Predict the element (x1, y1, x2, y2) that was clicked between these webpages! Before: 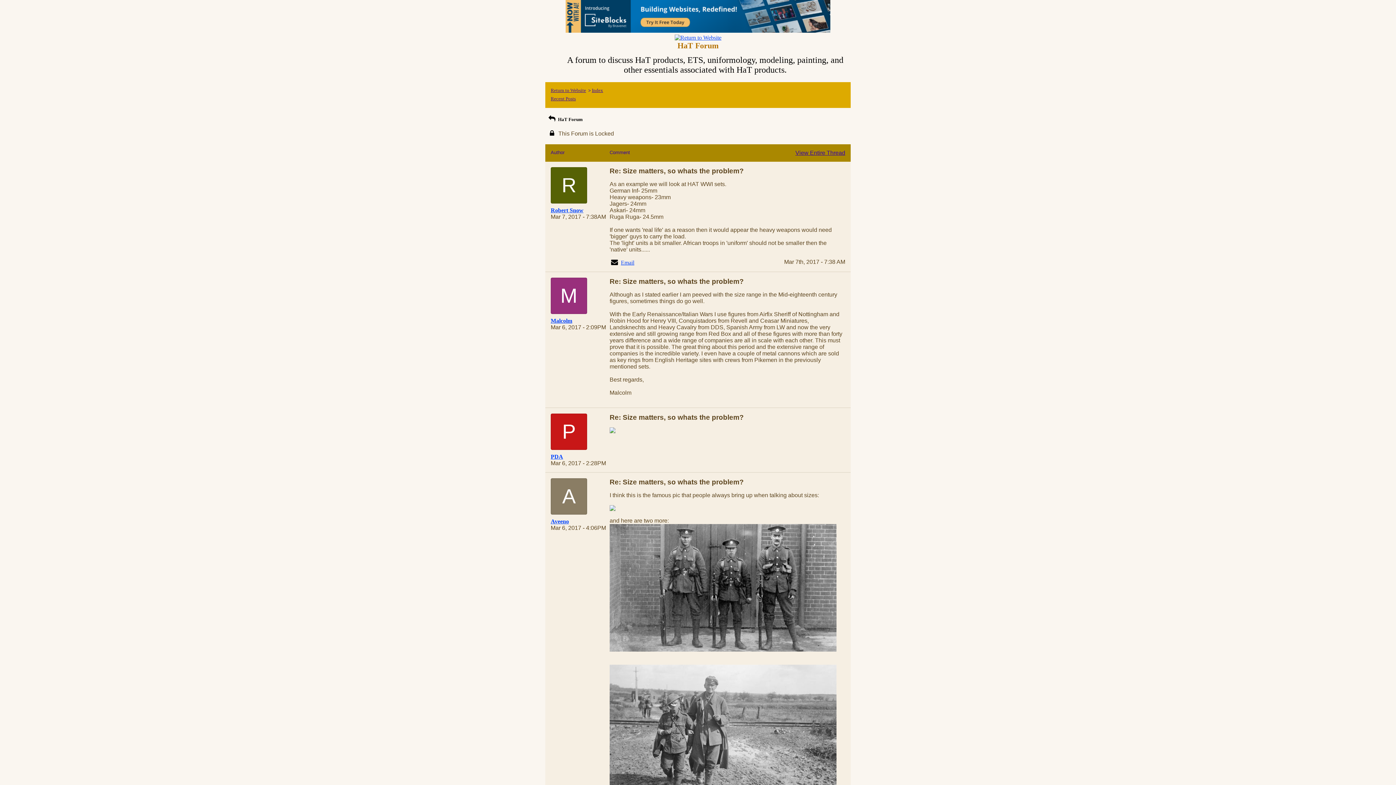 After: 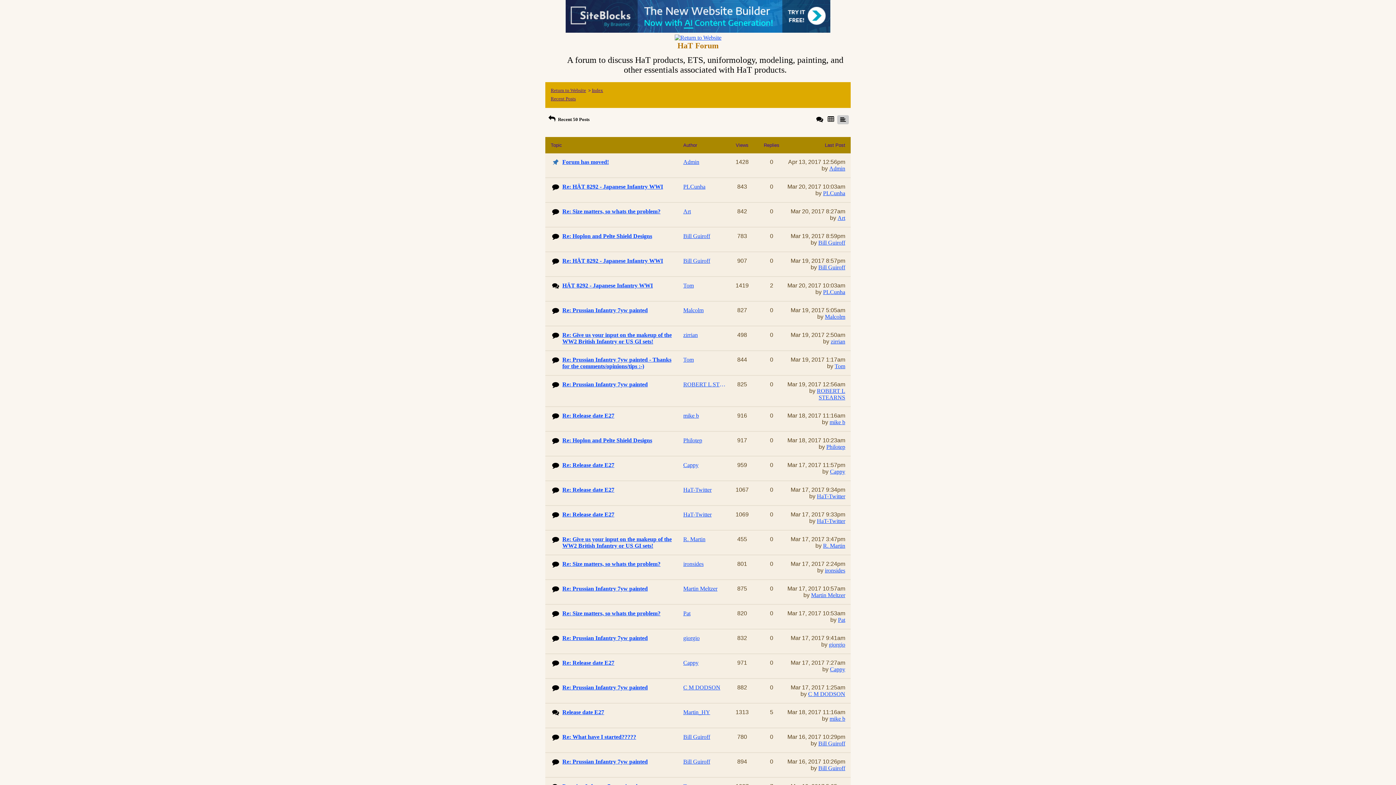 Action: bbox: (550, 96, 576, 101) label: Recent Posts